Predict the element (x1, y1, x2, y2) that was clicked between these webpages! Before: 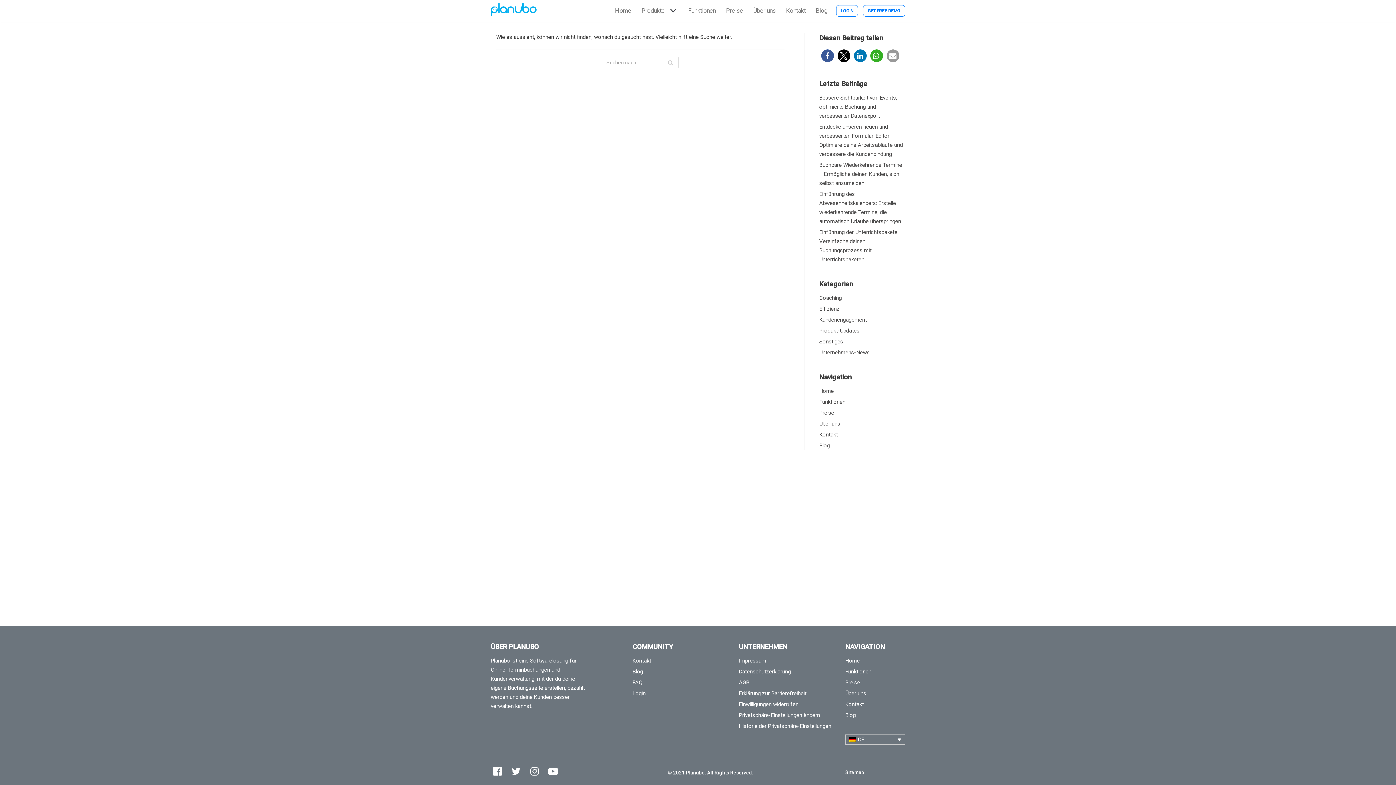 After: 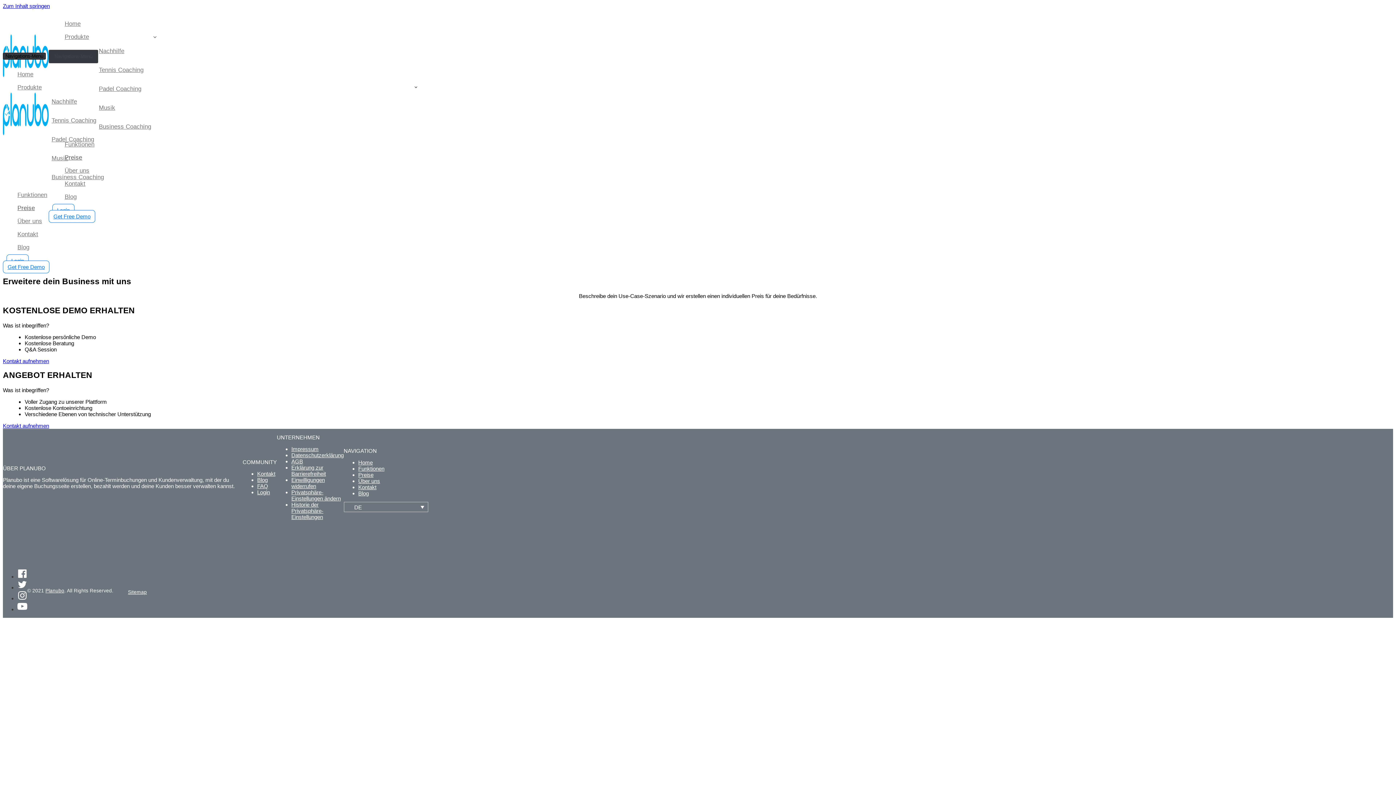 Action: label: Preise bbox: (726, 5, 743, 15)